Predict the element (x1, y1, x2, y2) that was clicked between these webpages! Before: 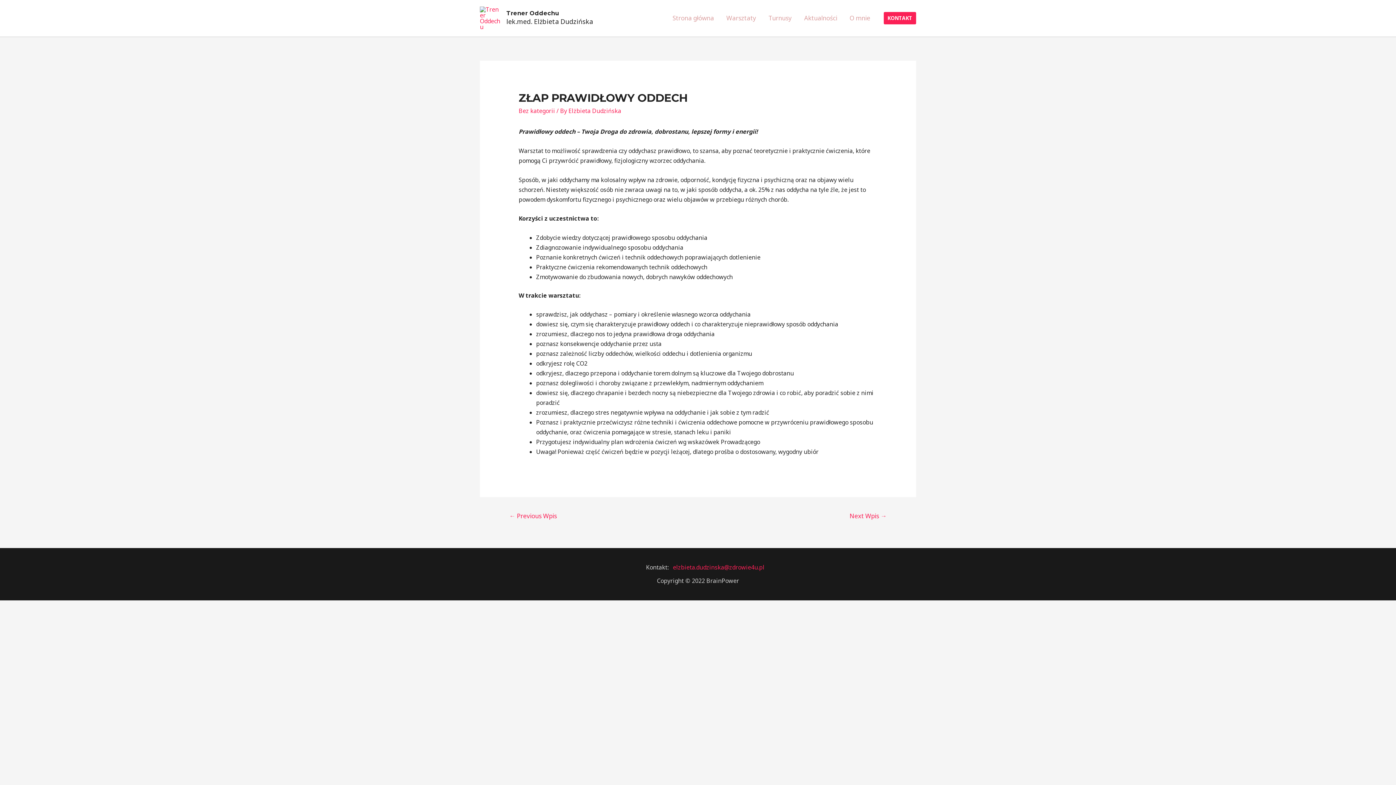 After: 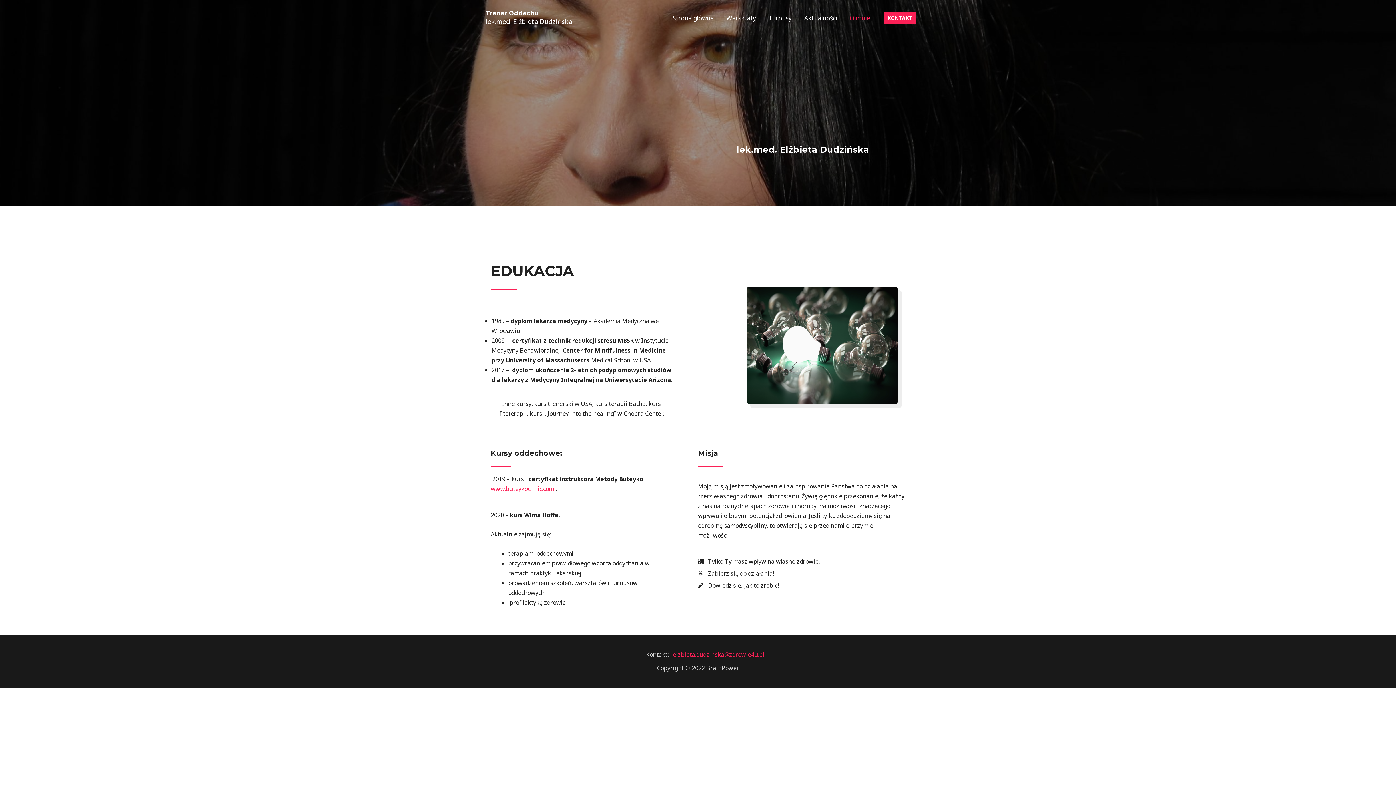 Action: label: O mnie bbox: (843, 0, 876, 36)